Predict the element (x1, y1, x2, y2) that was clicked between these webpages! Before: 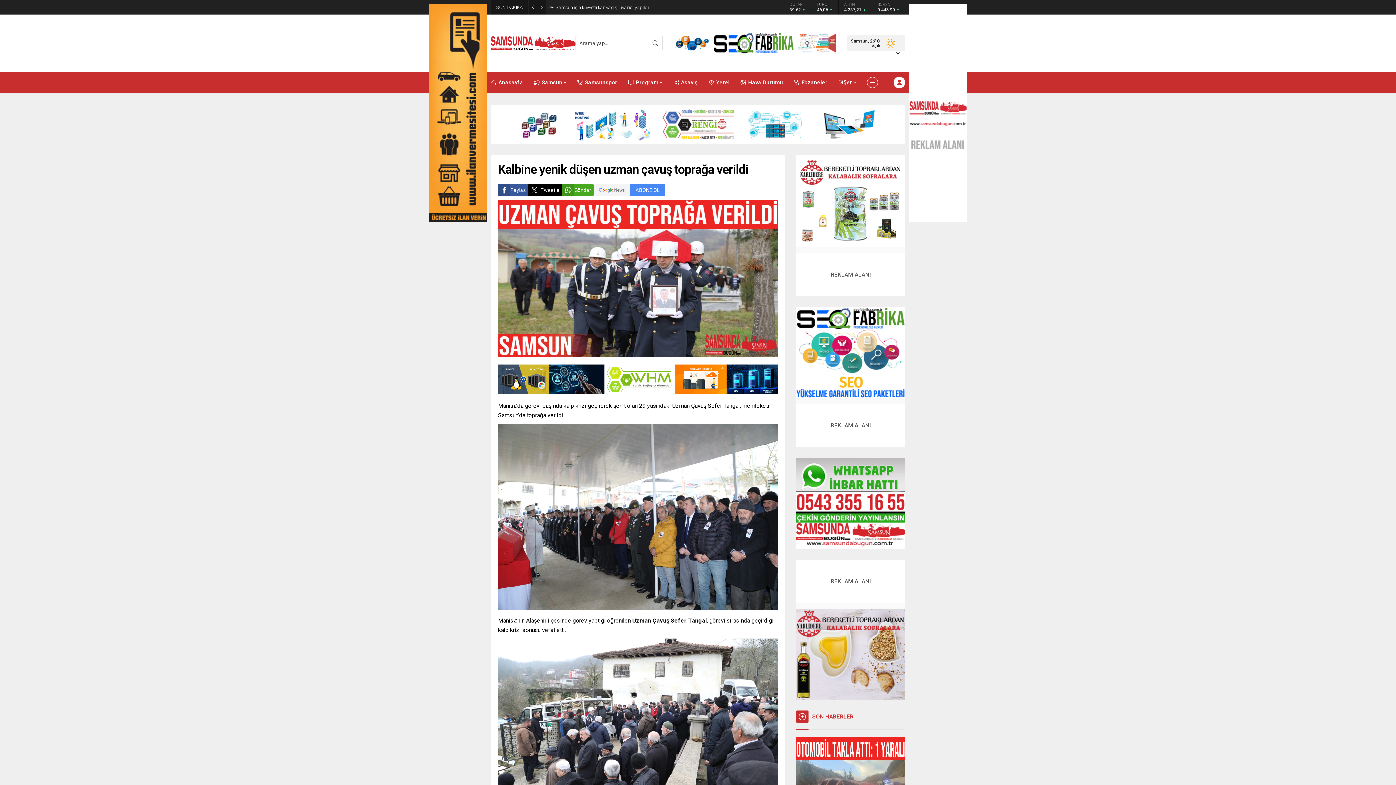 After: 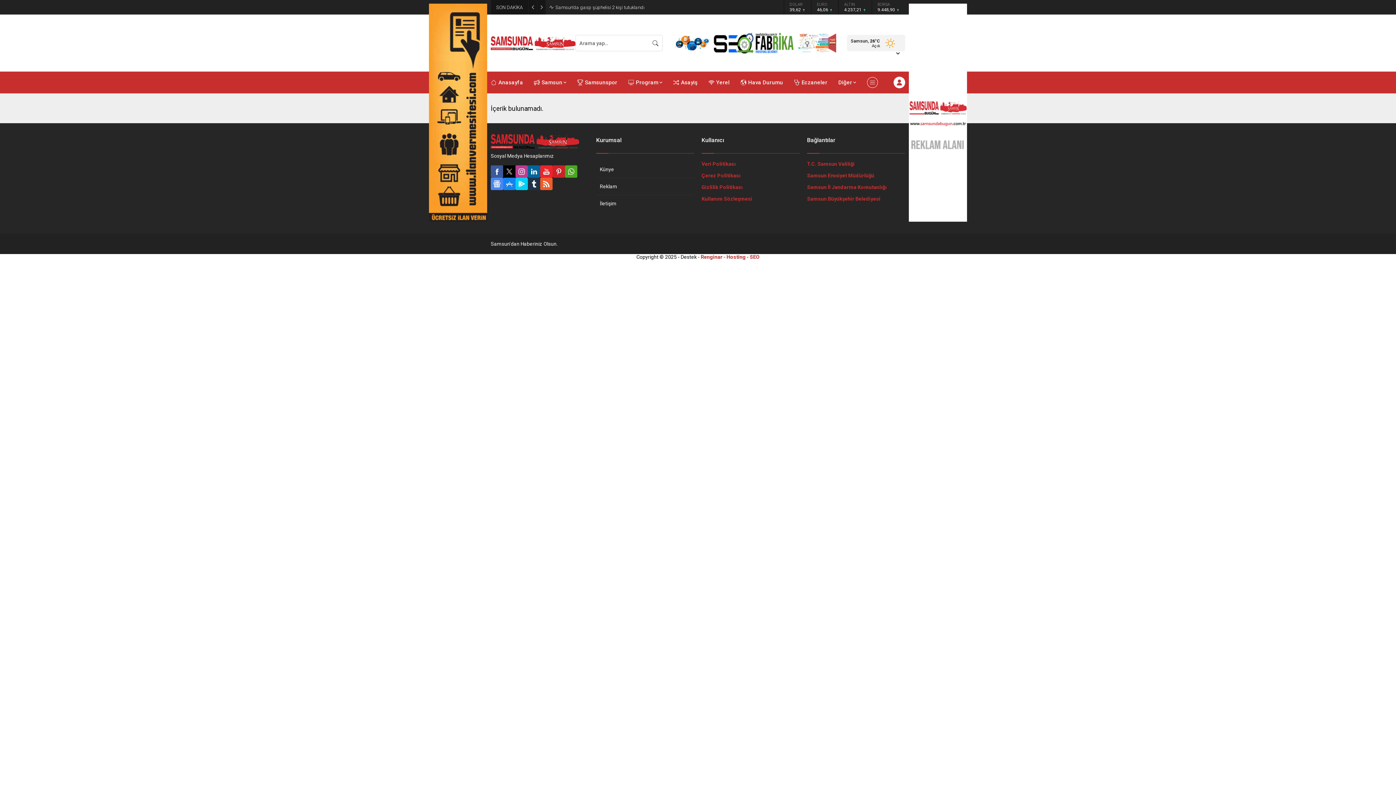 Action: label: Diğer bbox: (838, 71, 856, 93)